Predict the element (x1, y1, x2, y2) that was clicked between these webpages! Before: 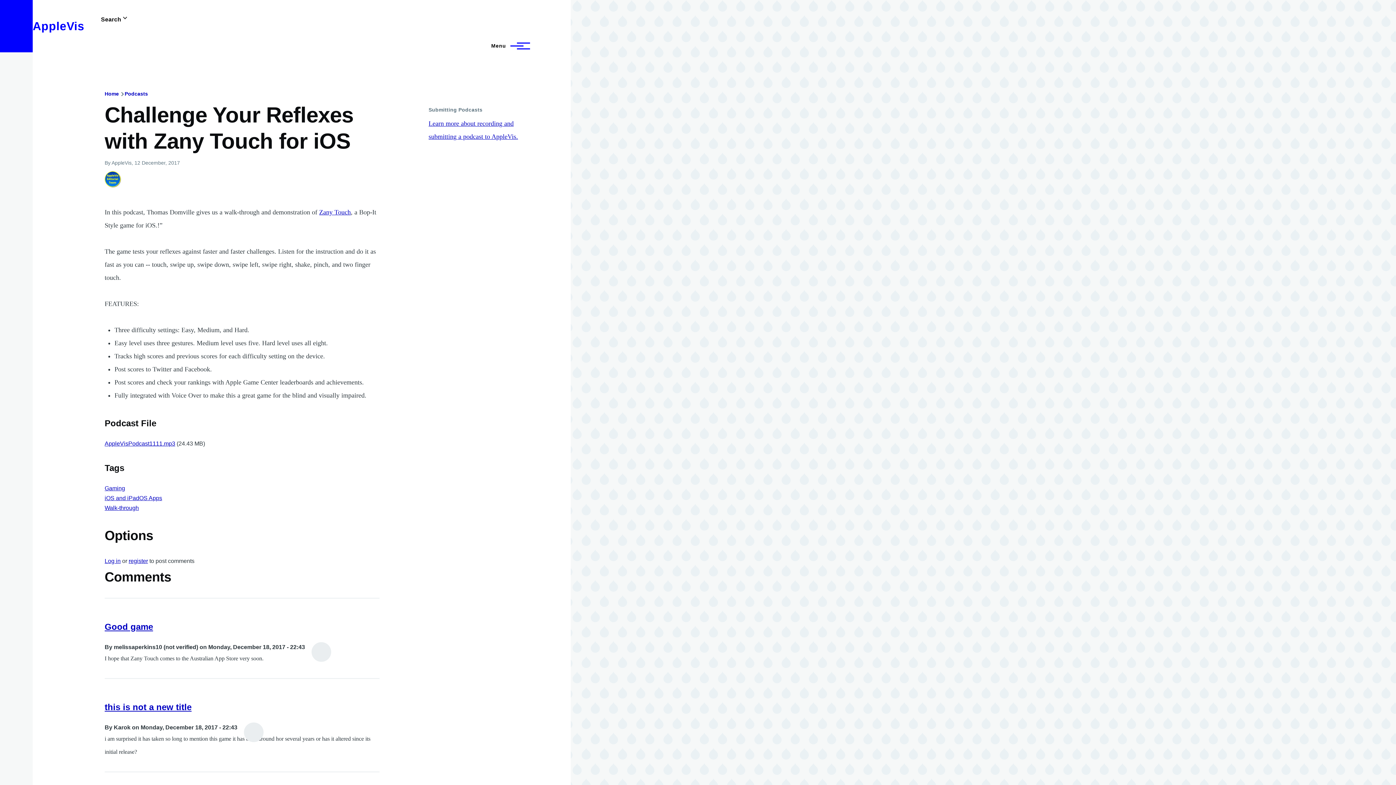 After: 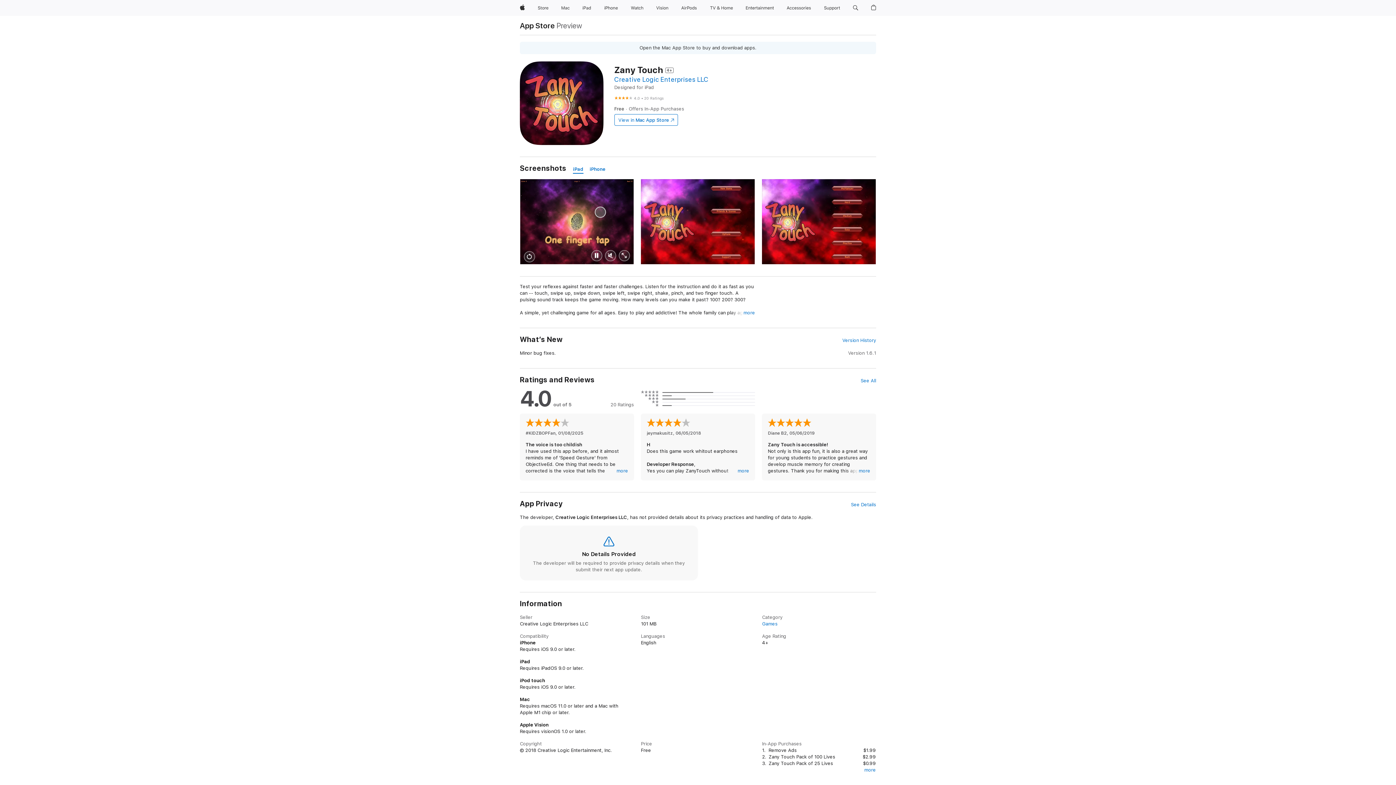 Action: bbox: (319, 208, 350, 216) label: Zany Touch